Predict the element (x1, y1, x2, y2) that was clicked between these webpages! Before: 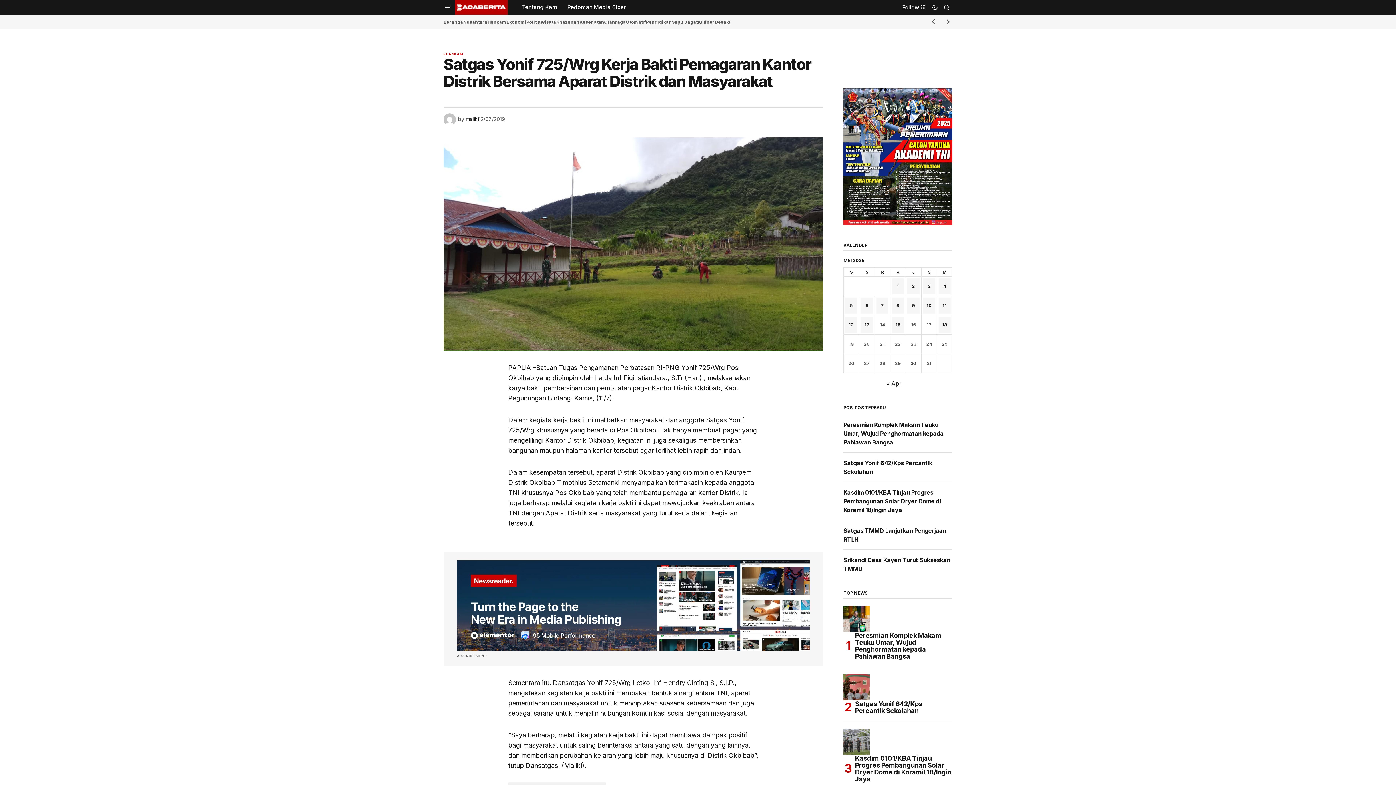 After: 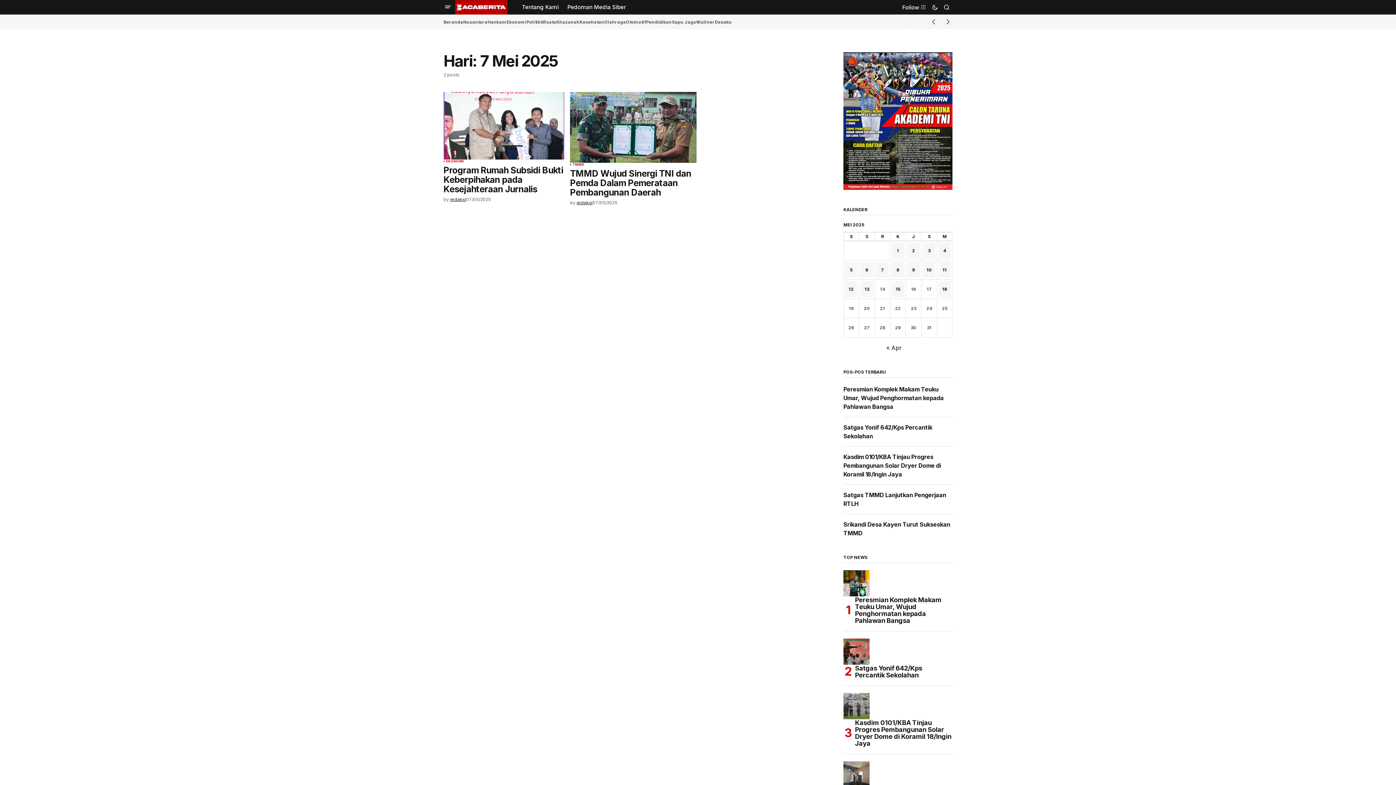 Action: label: Pos diterbitkan pada 7 May 2025 bbox: (876, 297, 888, 313)